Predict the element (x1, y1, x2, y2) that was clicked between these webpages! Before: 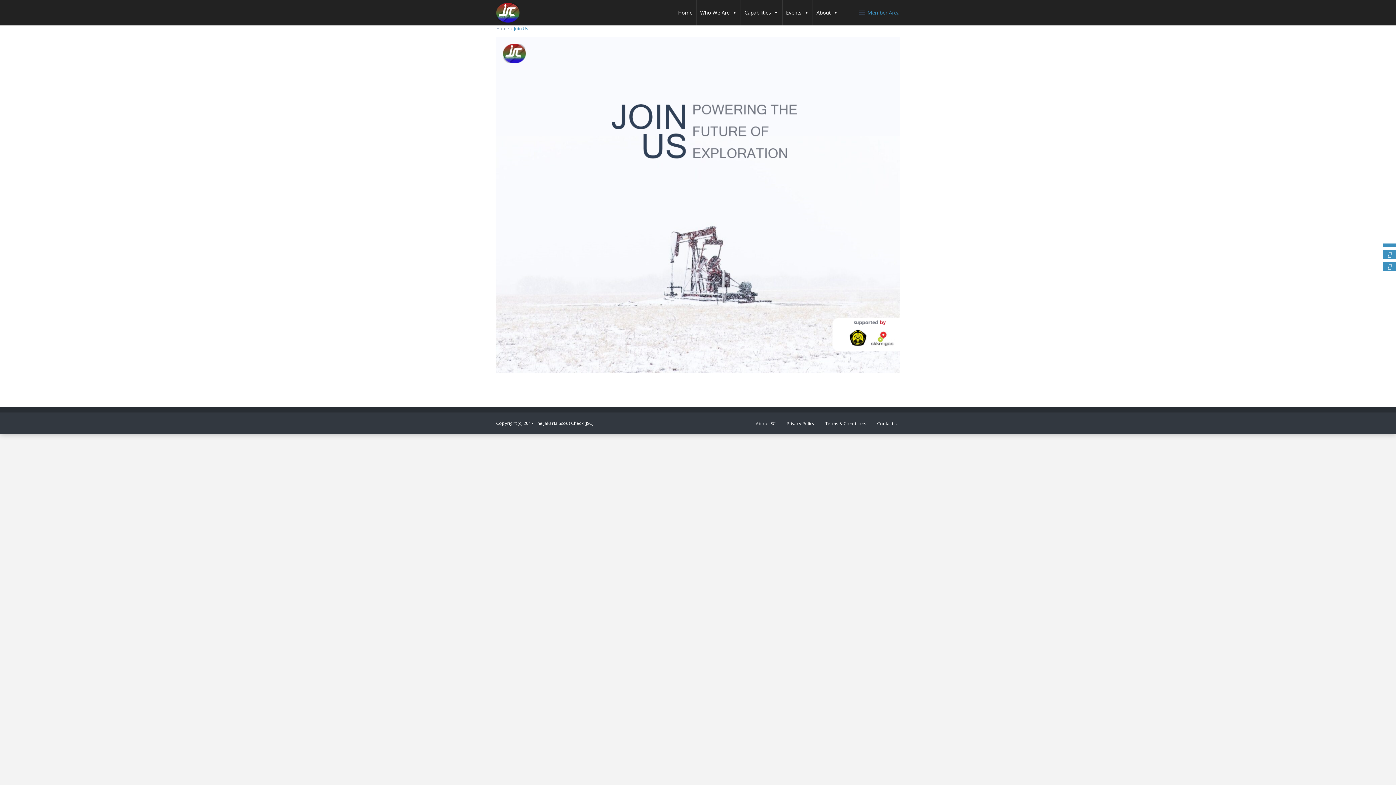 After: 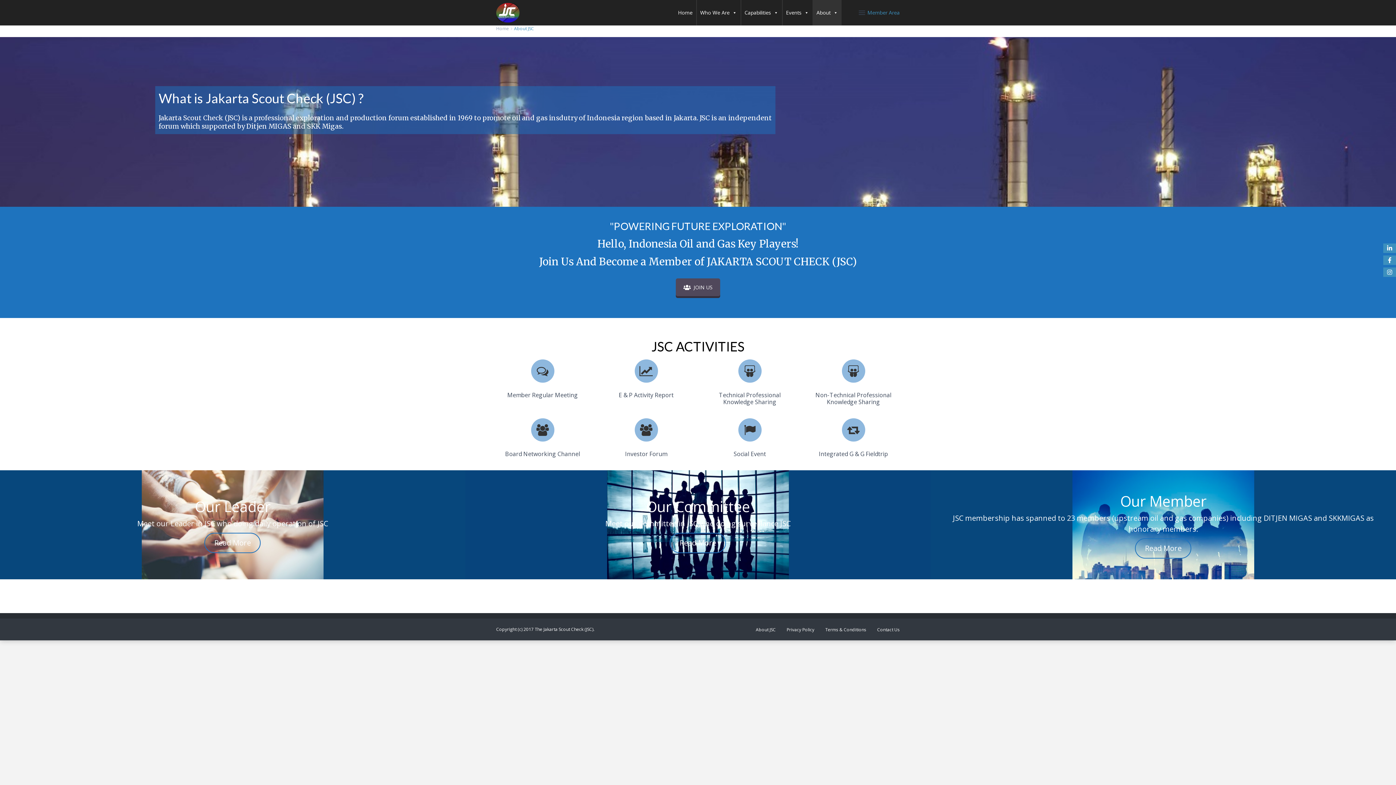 Action: label: About JSC bbox: (756, 420, 776, 426)